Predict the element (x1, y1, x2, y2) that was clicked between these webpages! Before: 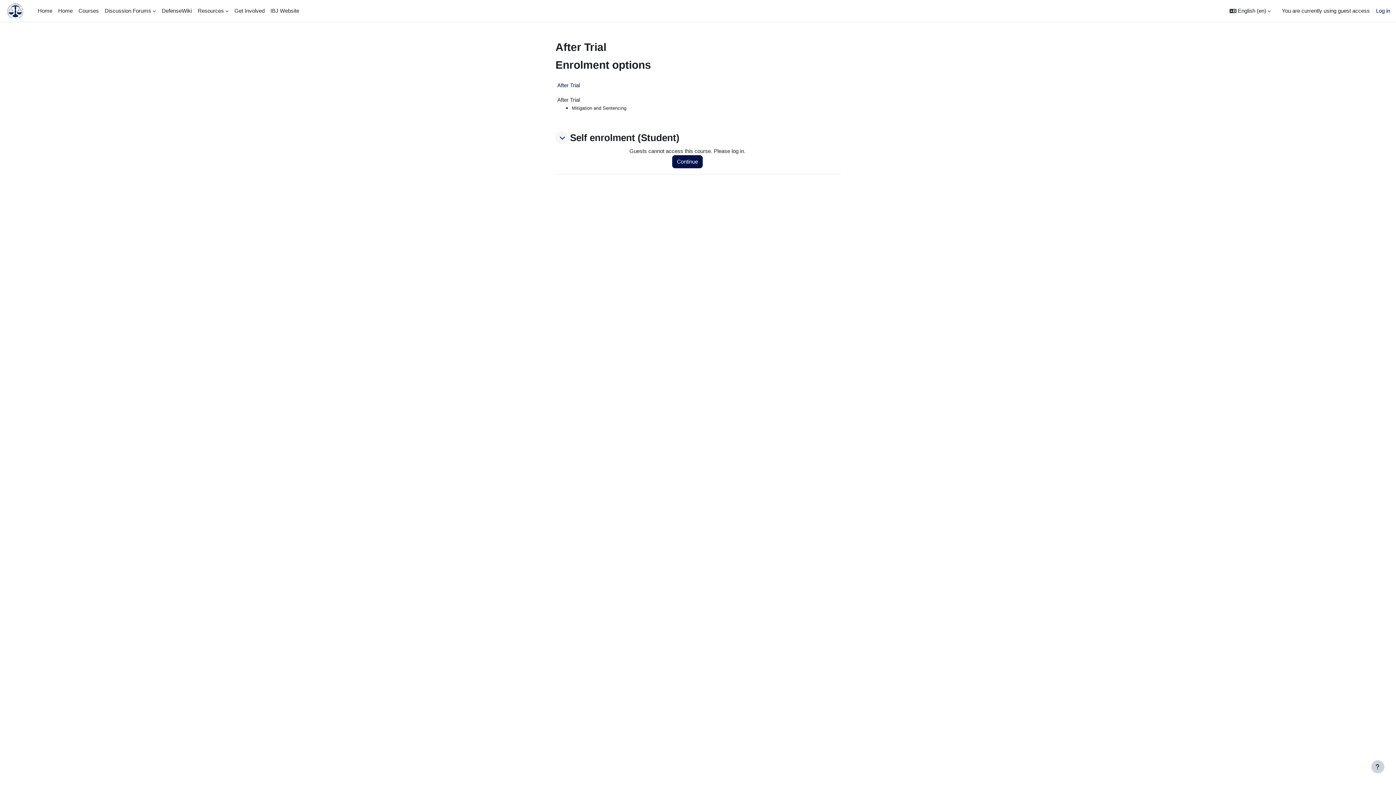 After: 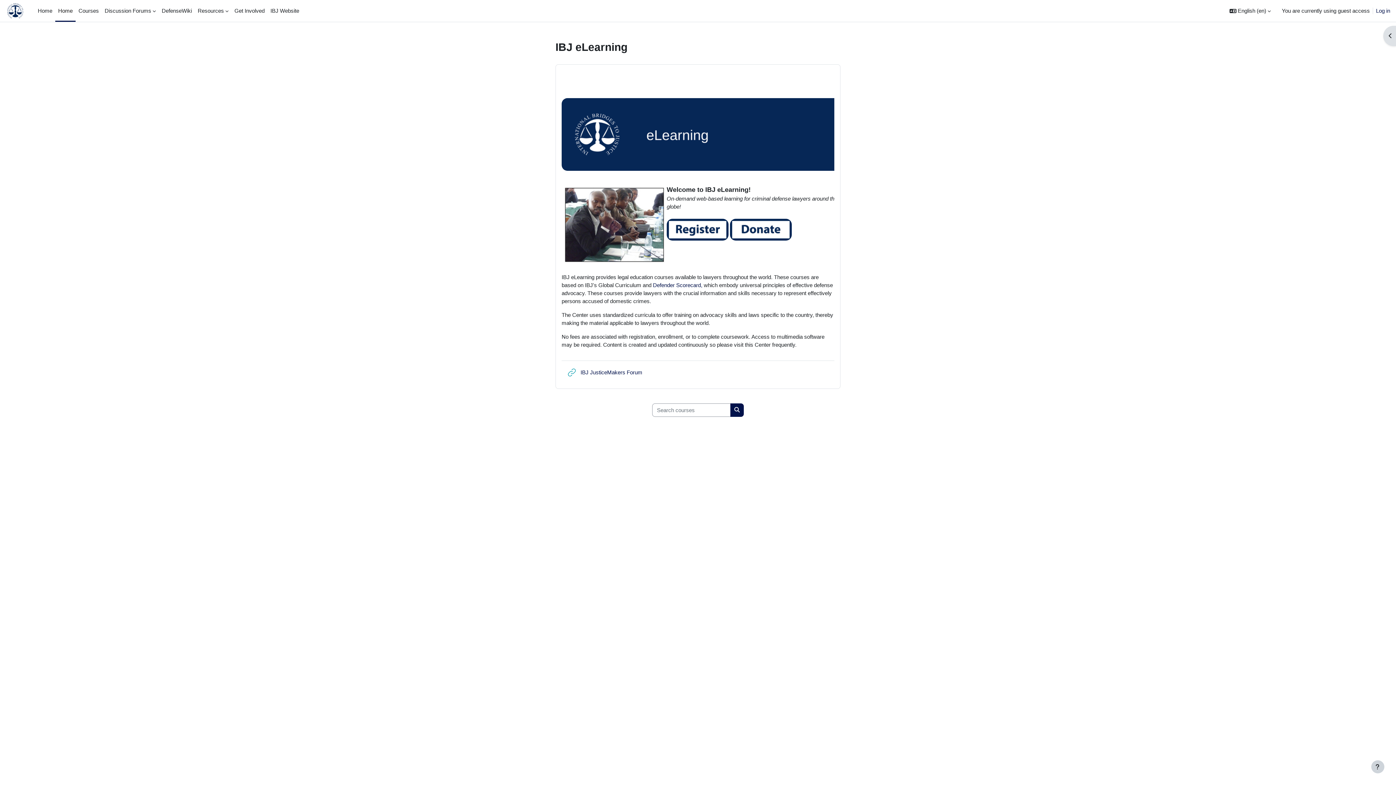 Action: bbox: (55, 0, 75, 21) label: Home